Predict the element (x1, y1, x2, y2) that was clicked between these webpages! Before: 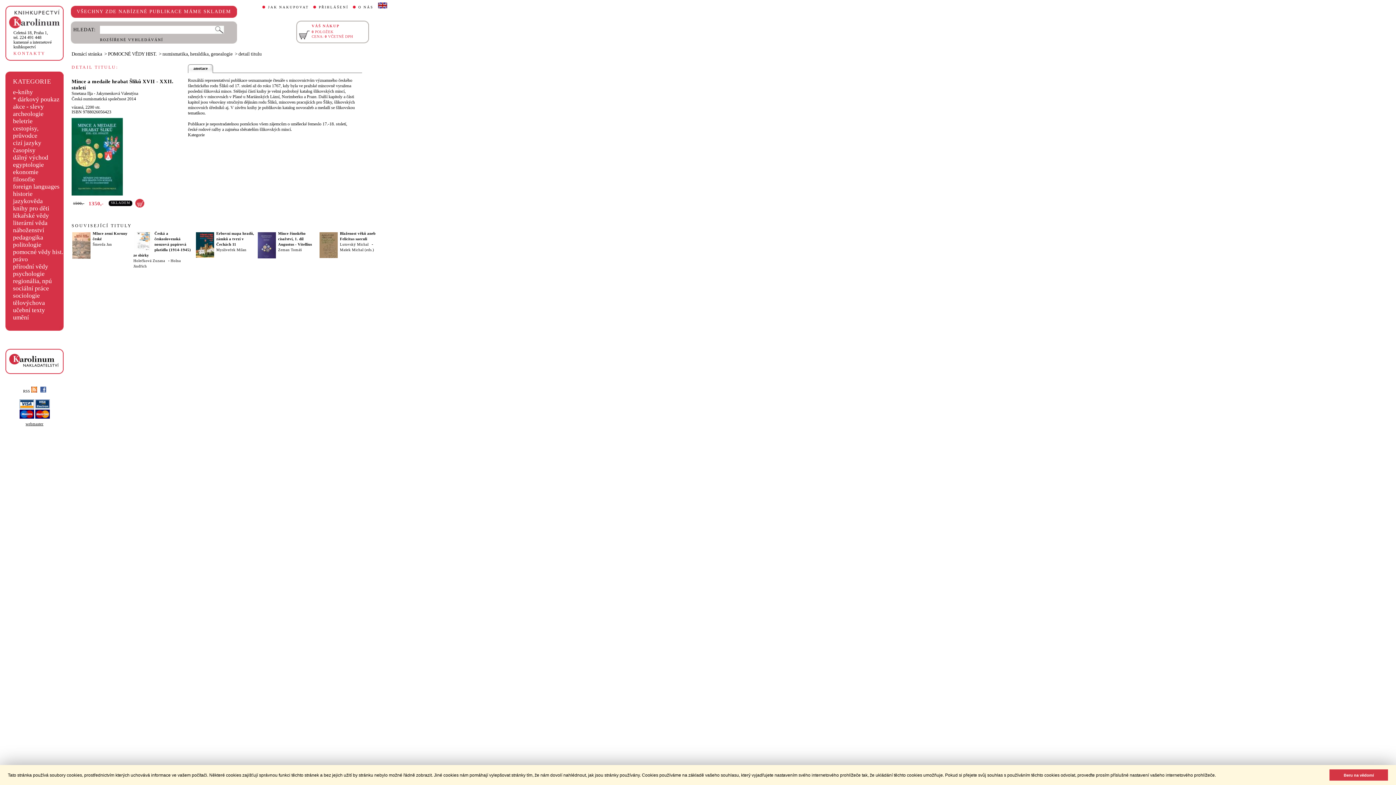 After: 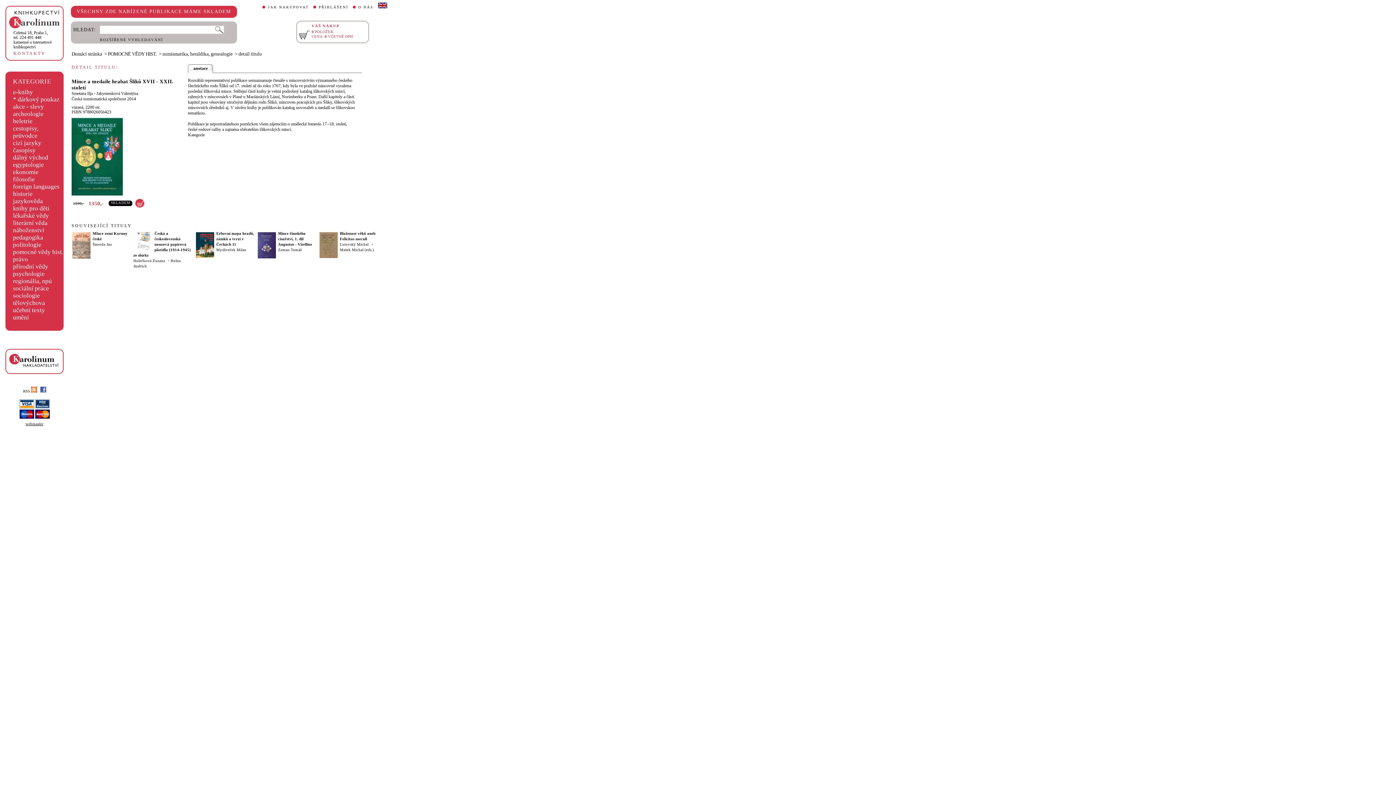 Action: bbox: (1329, 769, 1388, 781) label: dismiss cookie message